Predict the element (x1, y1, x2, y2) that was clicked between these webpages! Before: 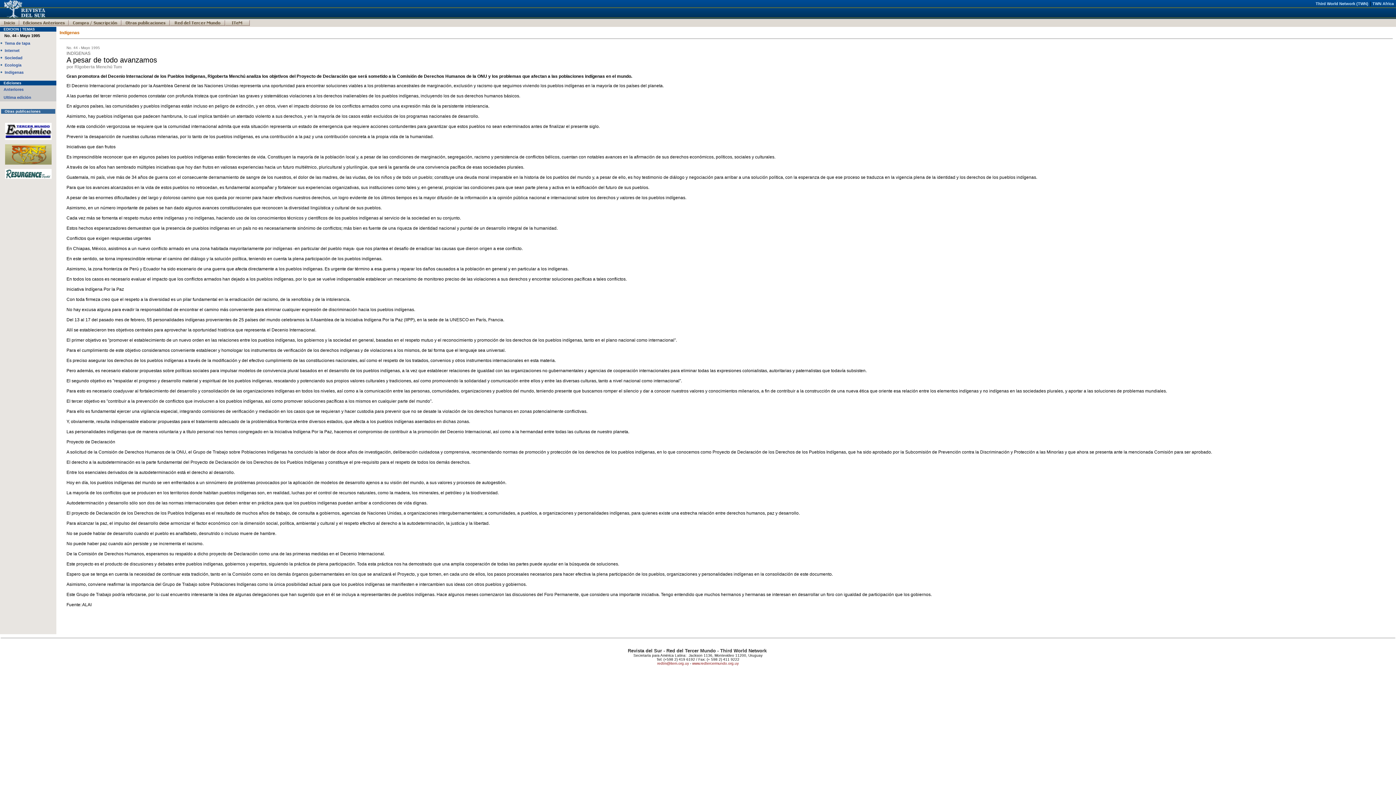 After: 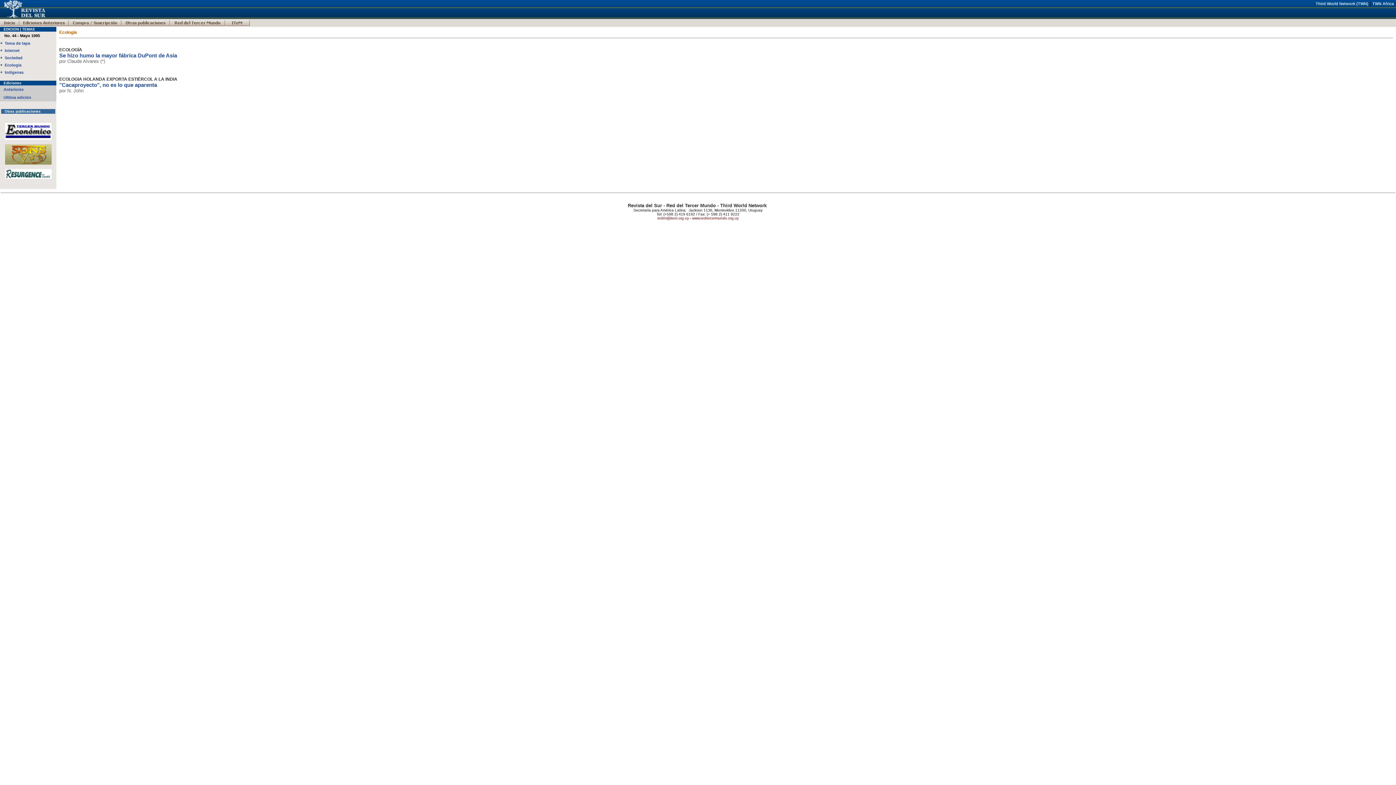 Action: label: Ecología bbox: (4, 62, 21, 67)